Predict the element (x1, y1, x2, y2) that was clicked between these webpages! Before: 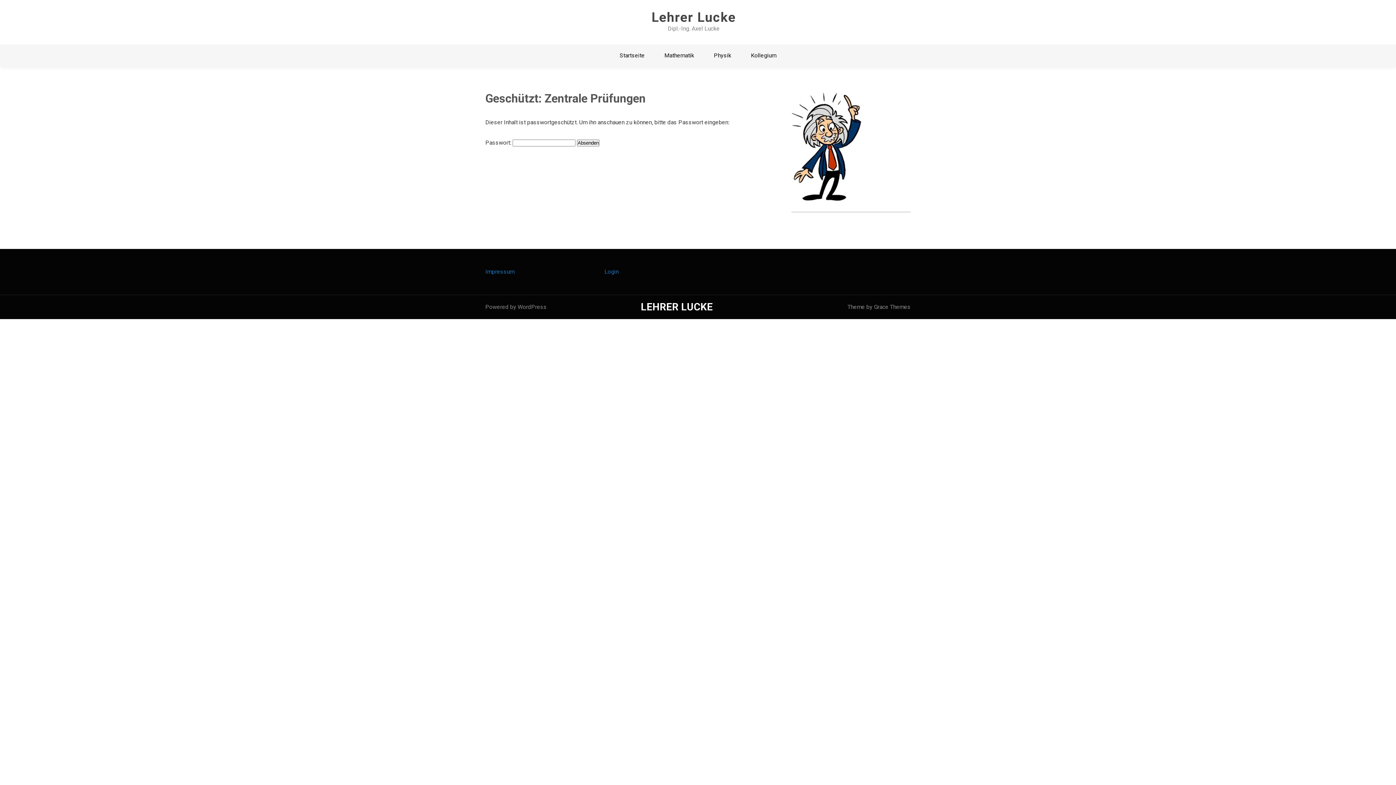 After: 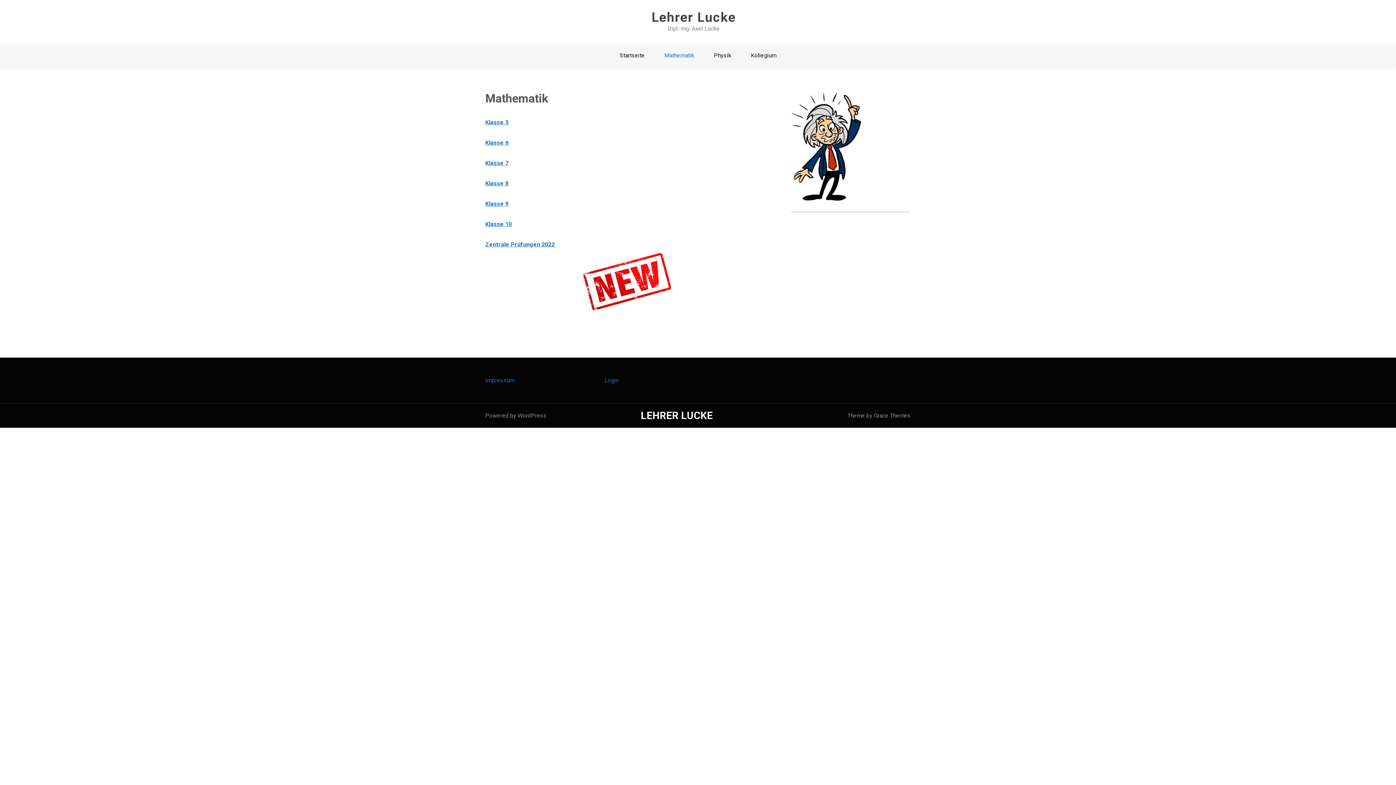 Action: label: Mathematik bbox: (655, 44, 703, 66)